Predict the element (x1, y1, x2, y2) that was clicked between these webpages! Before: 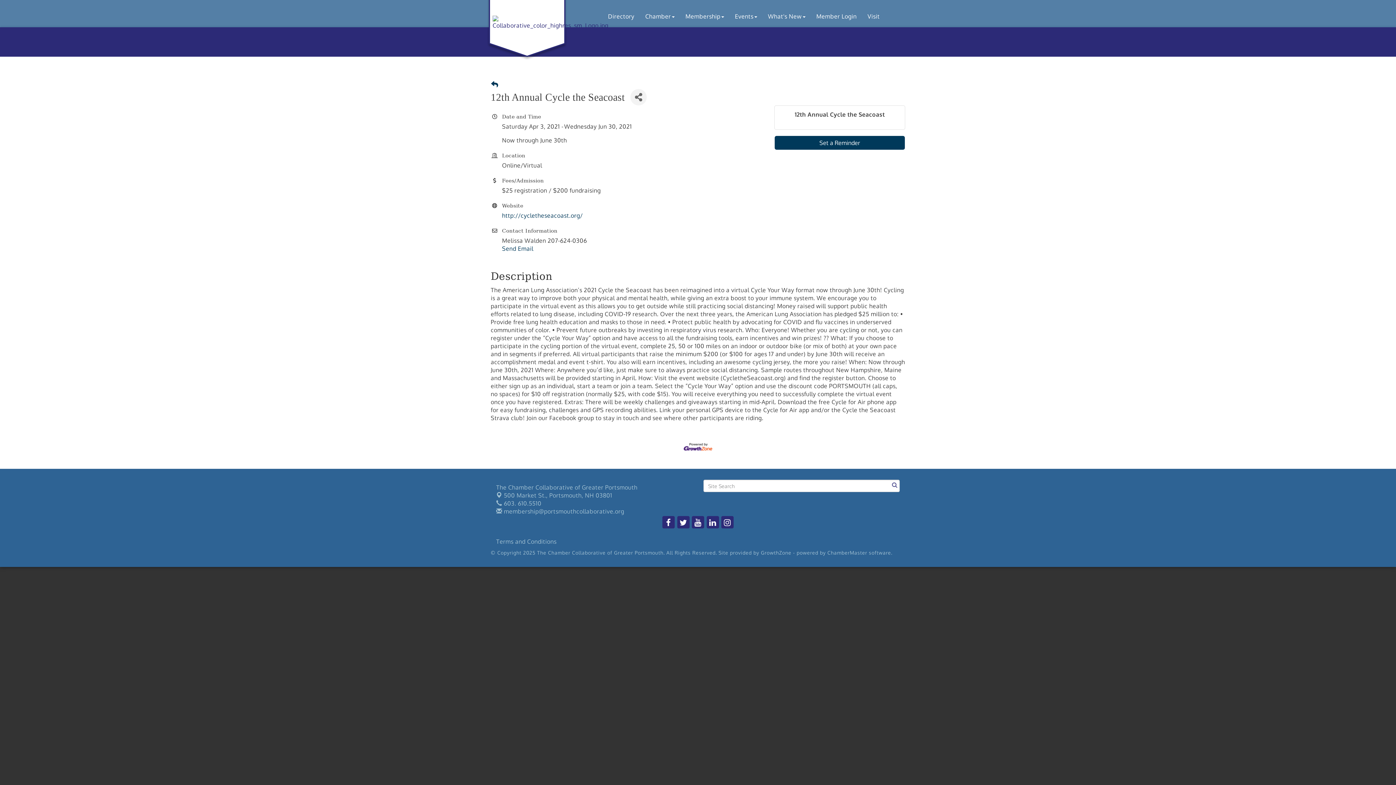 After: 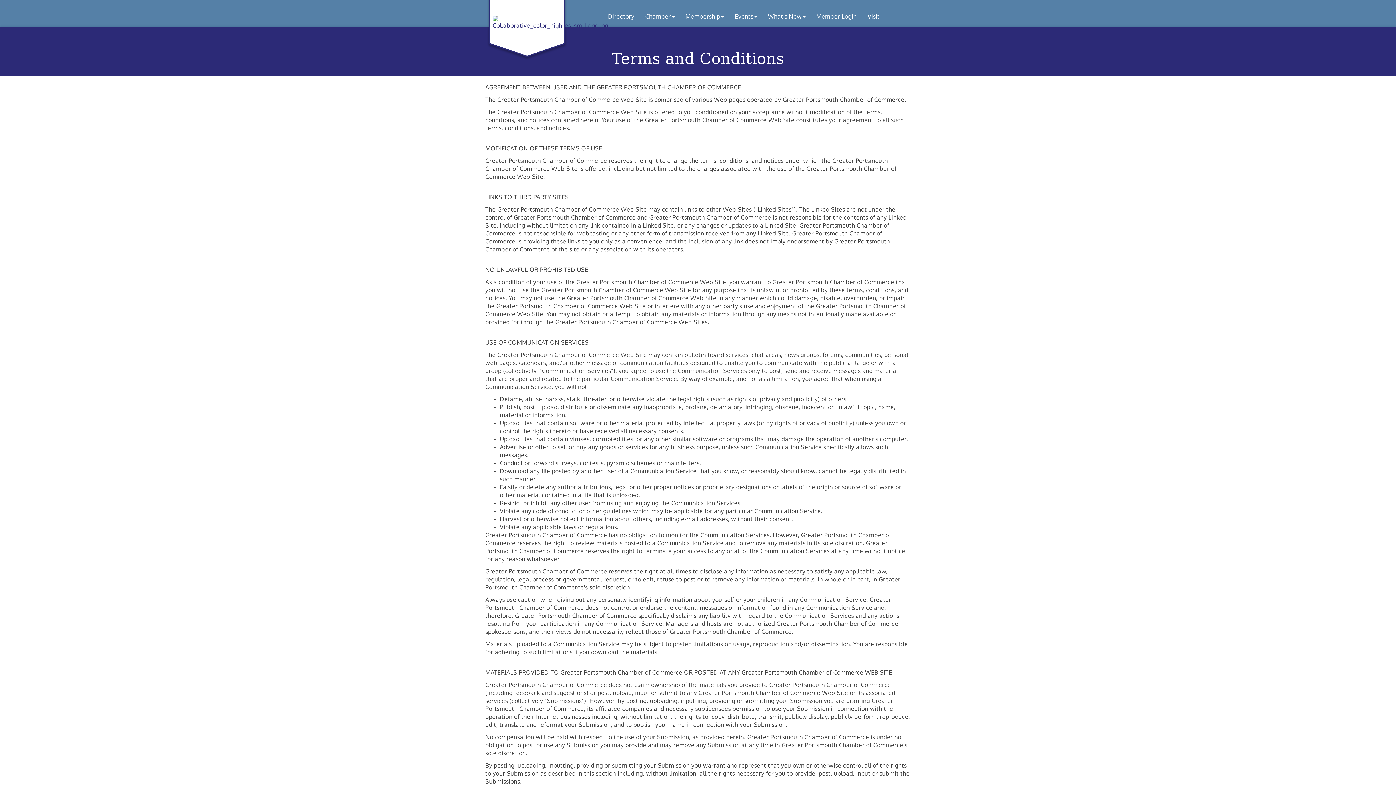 Action: bbox: (496, 538, 556, 545) label: Terms and Conditions